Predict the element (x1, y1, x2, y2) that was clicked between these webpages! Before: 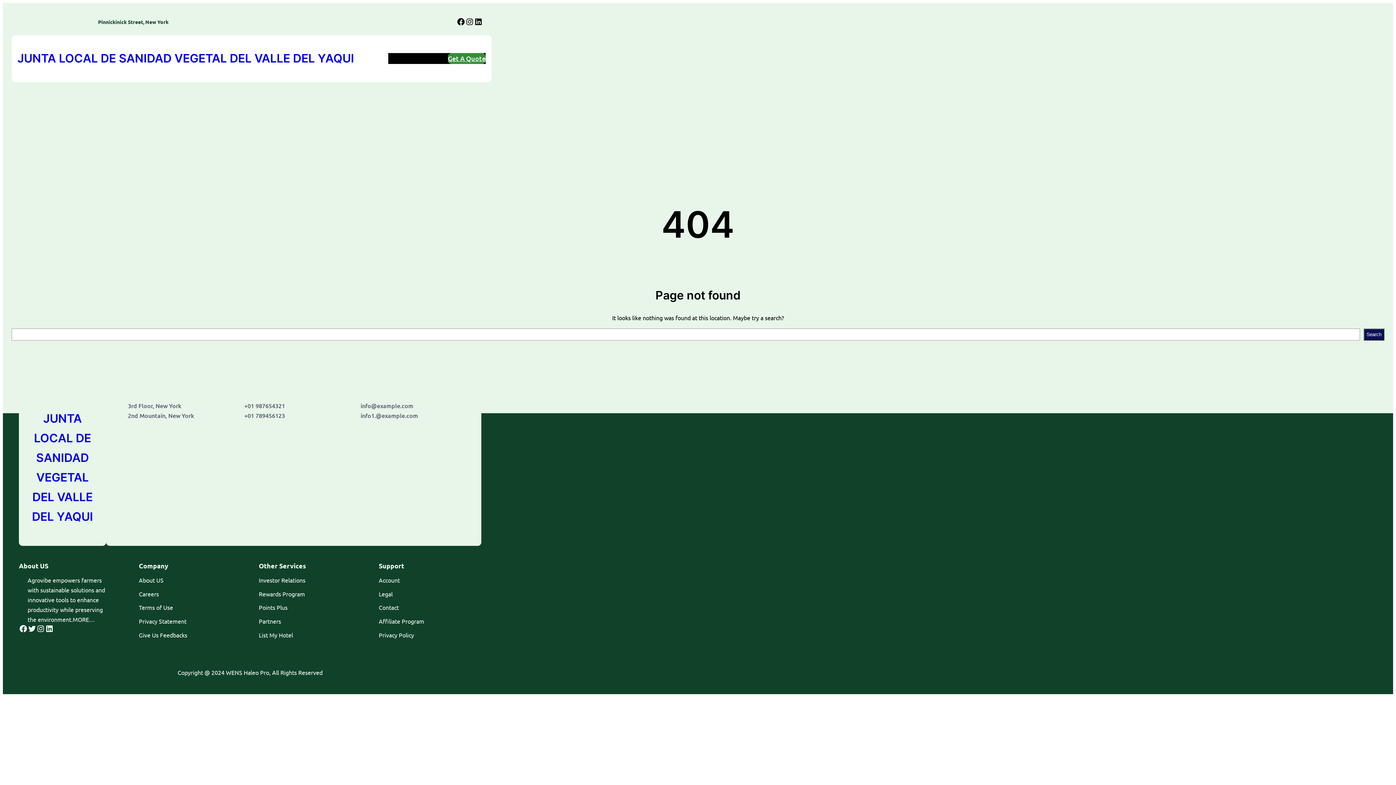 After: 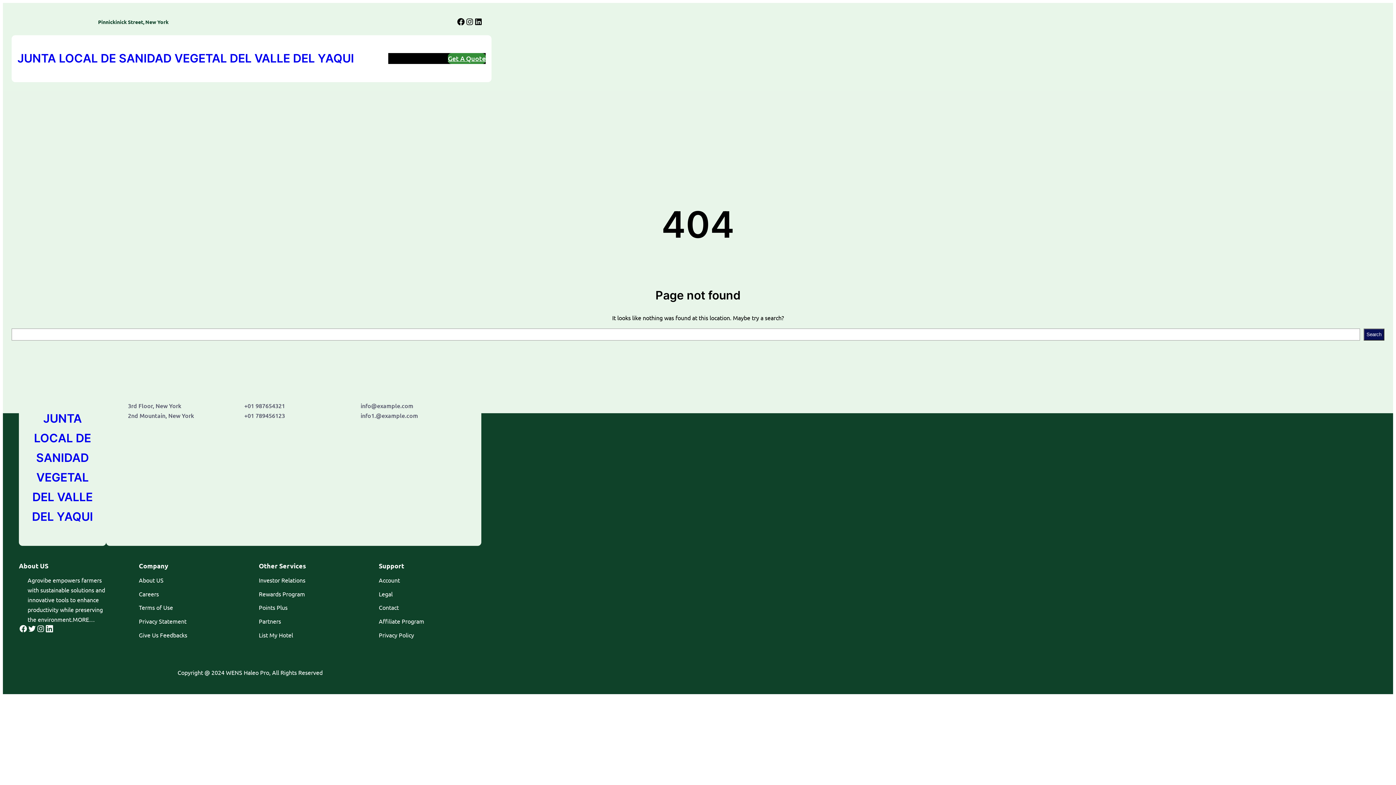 Action: label: LinkedIn bbox: (45, 624, 53, 633)